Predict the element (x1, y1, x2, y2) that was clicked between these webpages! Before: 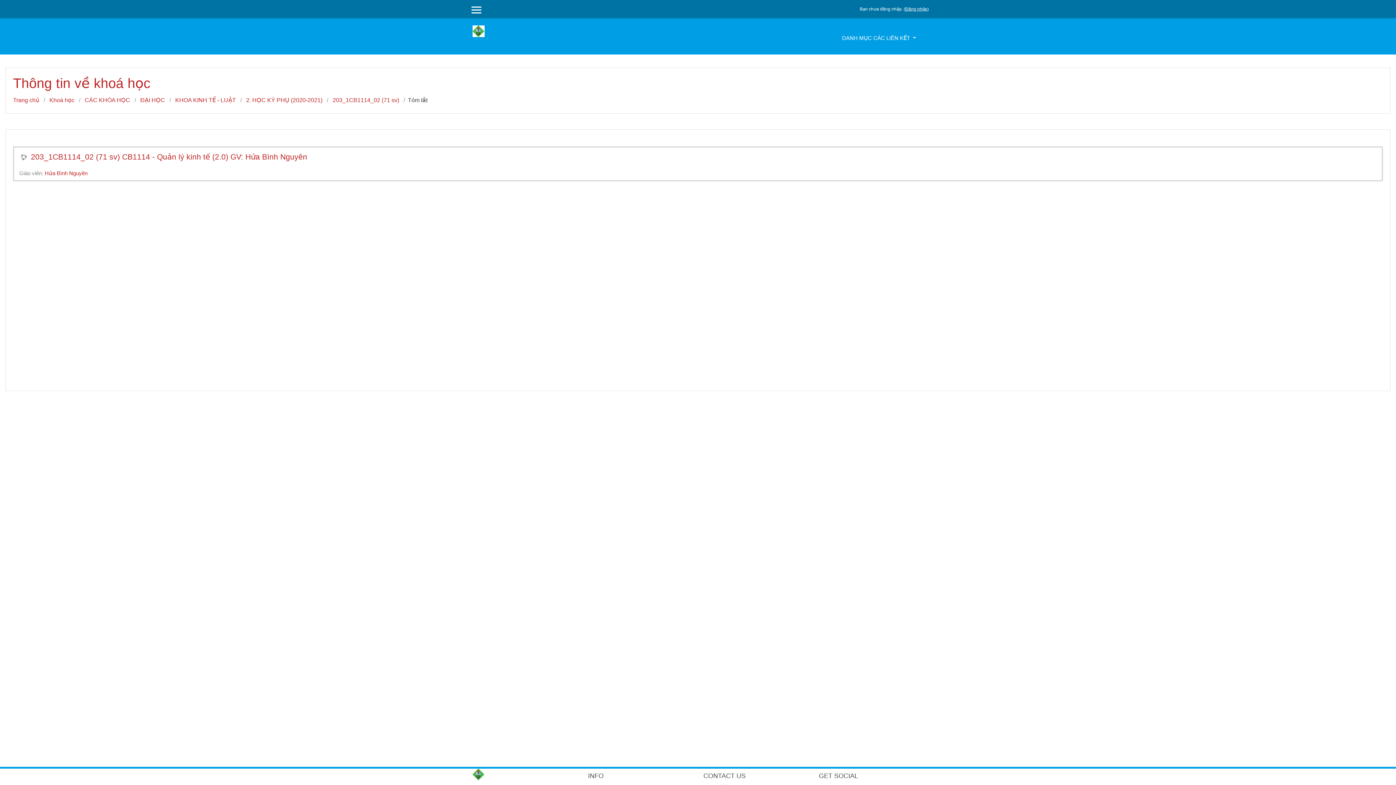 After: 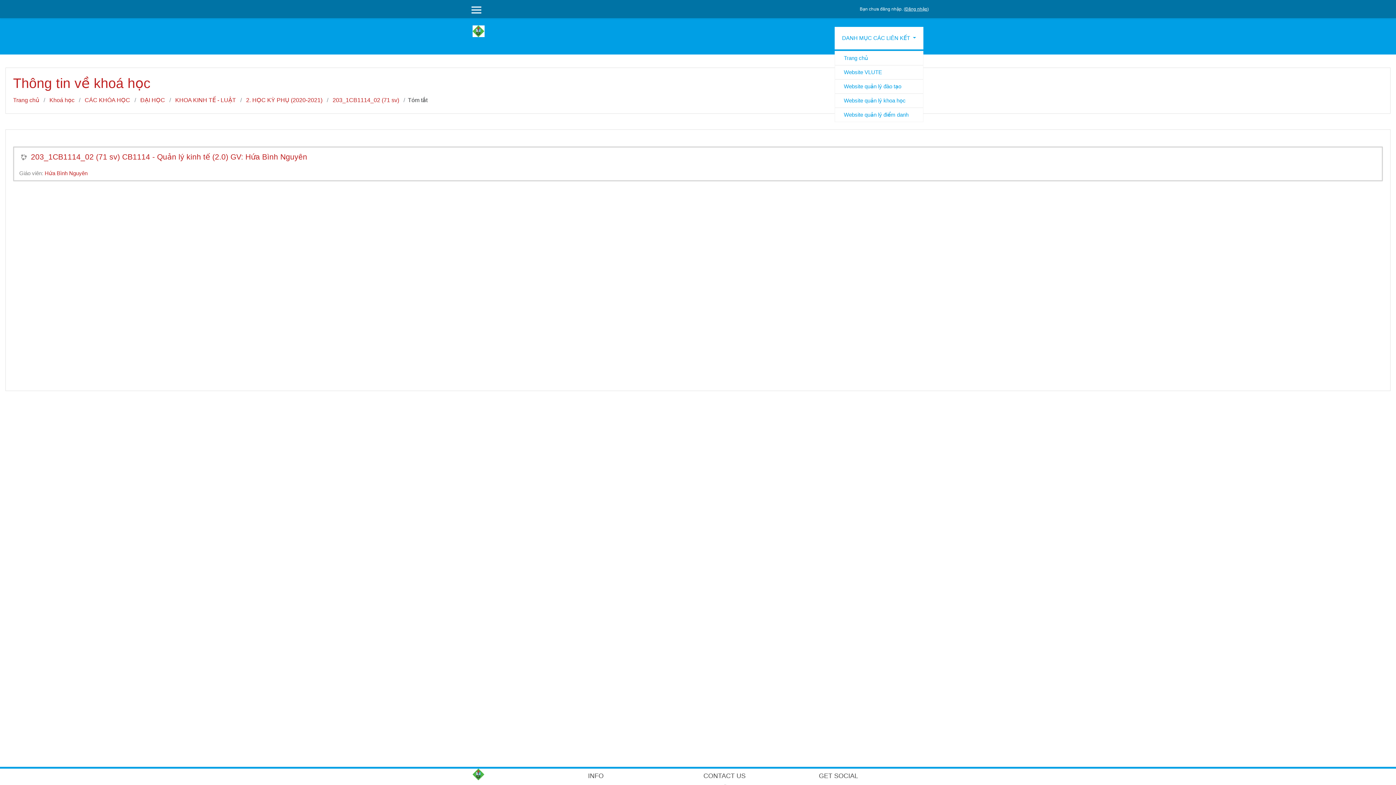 Action: label: DANH MỤC CÁC LIÊN KẾT  bbox: (834, 26, 923, 49)